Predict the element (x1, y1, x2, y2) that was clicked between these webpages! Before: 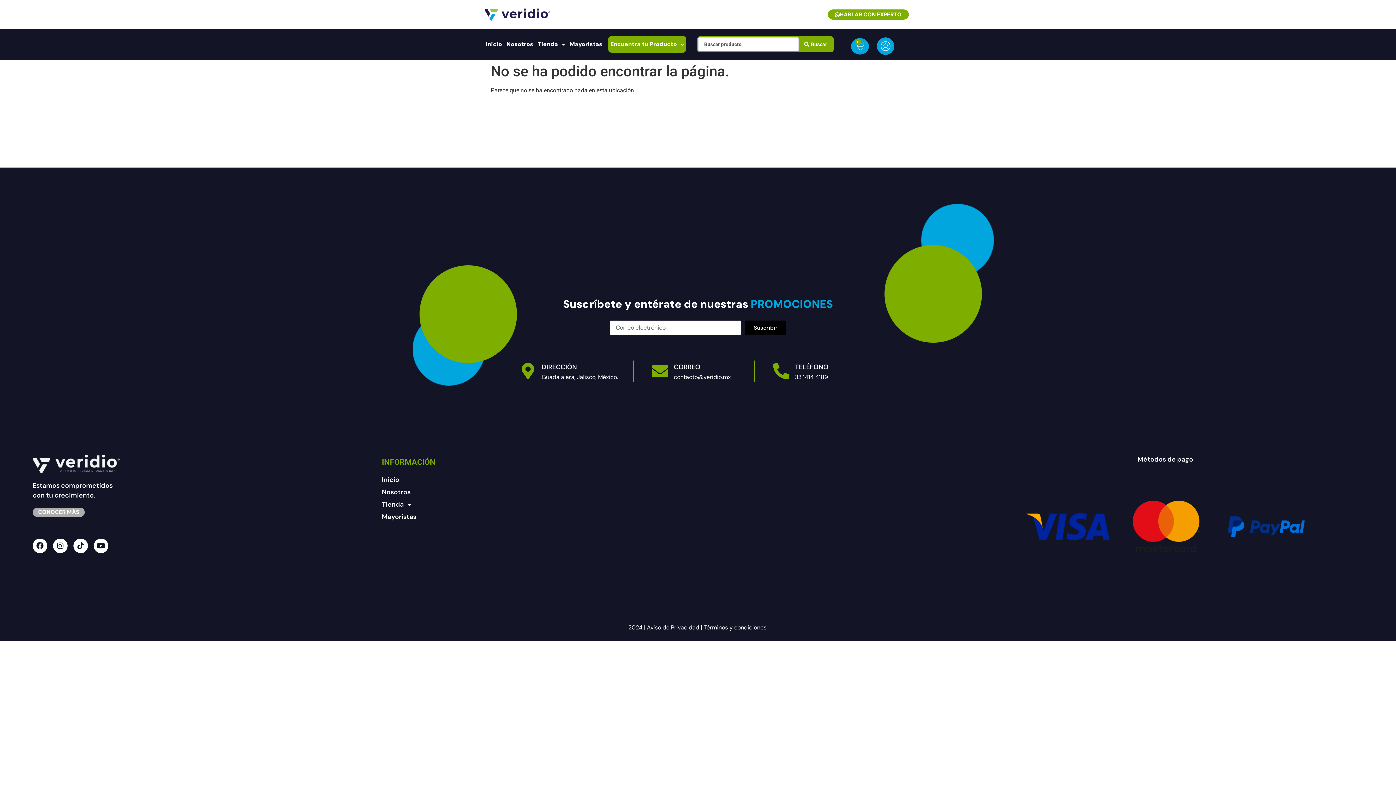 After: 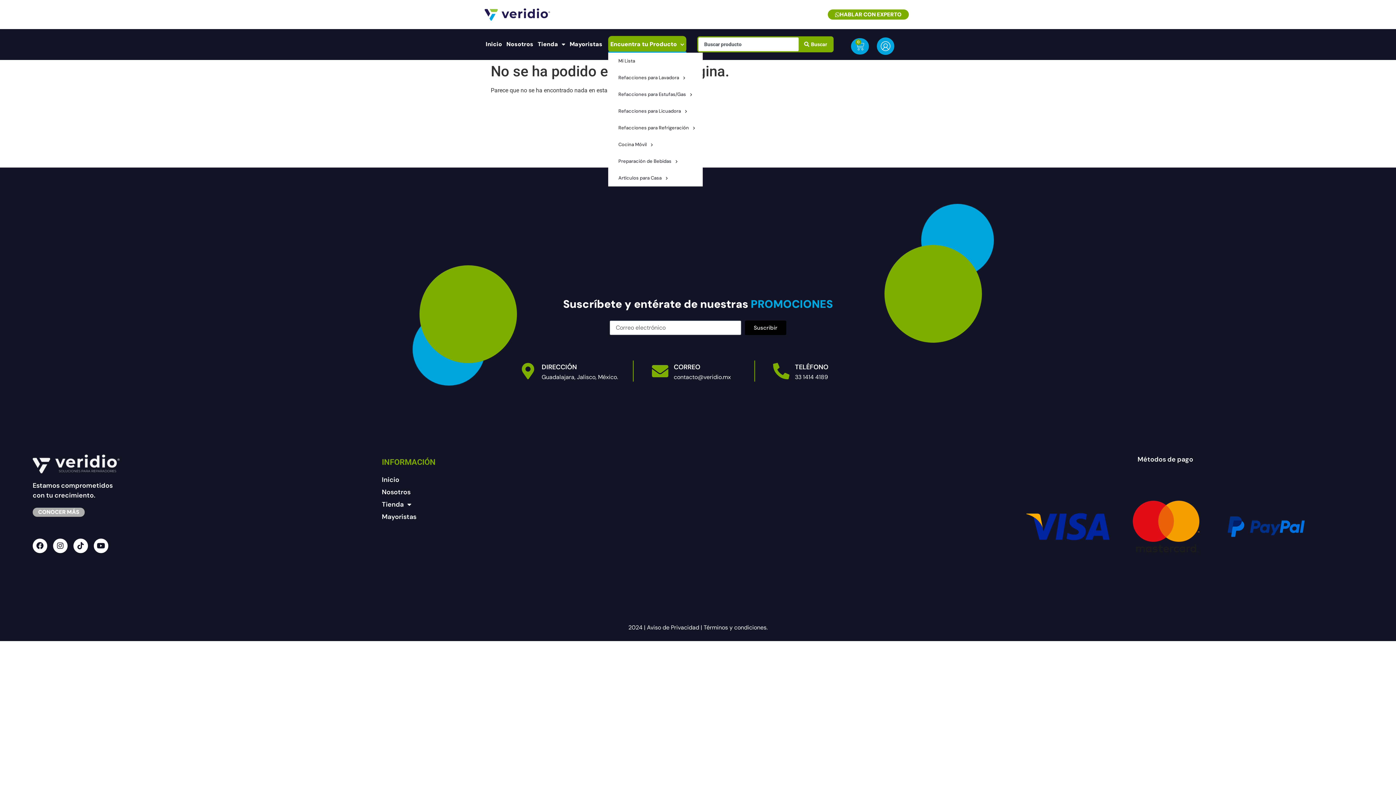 Action: bbox: (608, 36, 686, 52) label: Encuentra tu Producto